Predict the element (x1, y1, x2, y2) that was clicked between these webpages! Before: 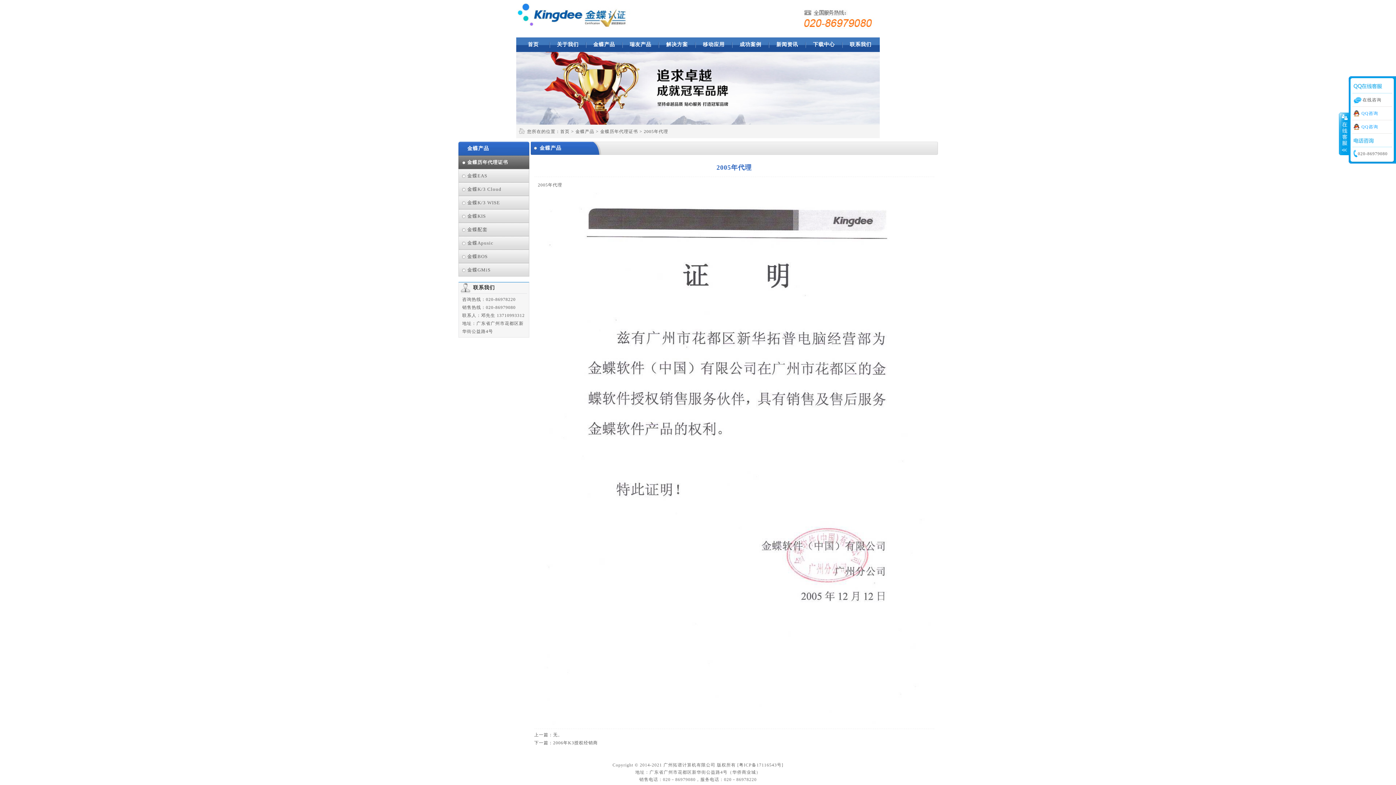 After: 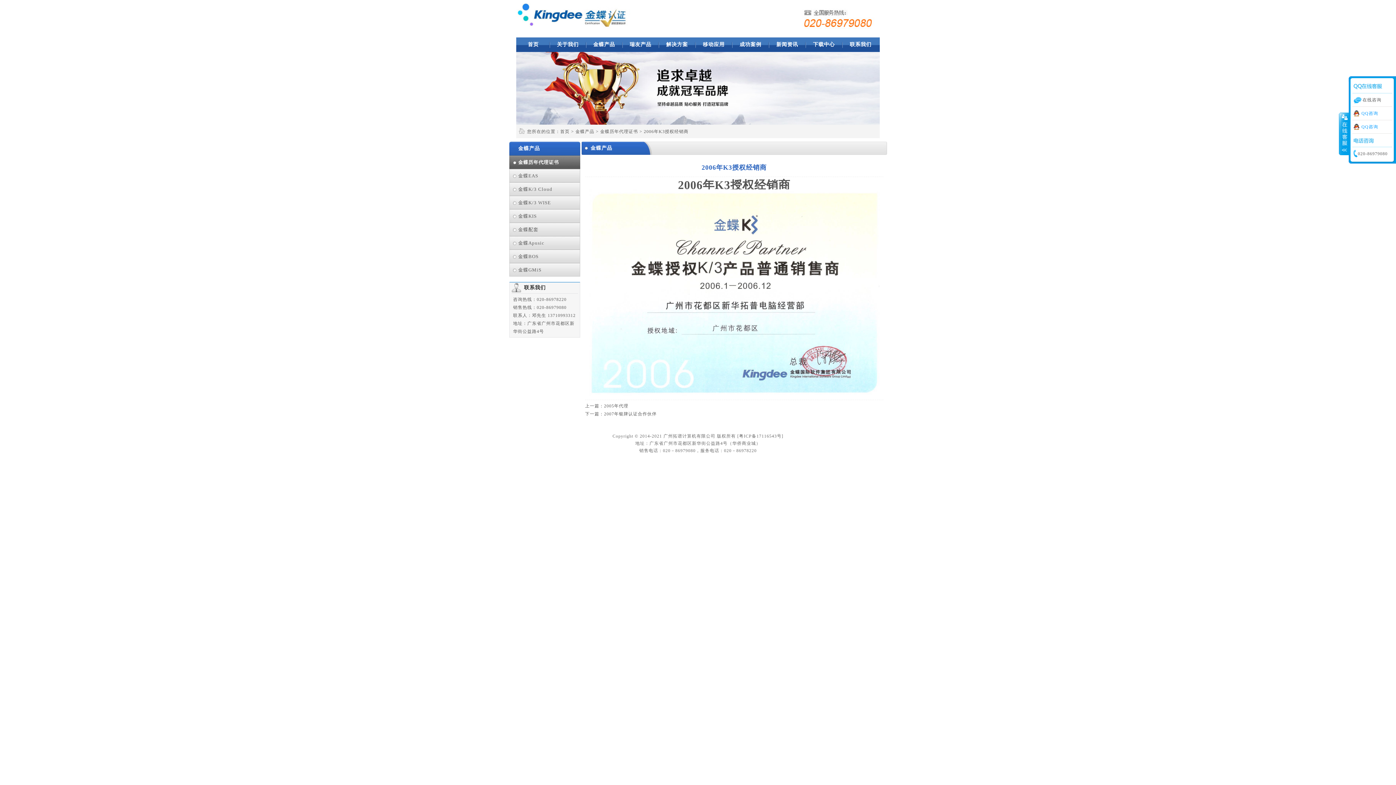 Action: label: 2006年K3授权经销商 bbox: (553, 740, 598, 745)